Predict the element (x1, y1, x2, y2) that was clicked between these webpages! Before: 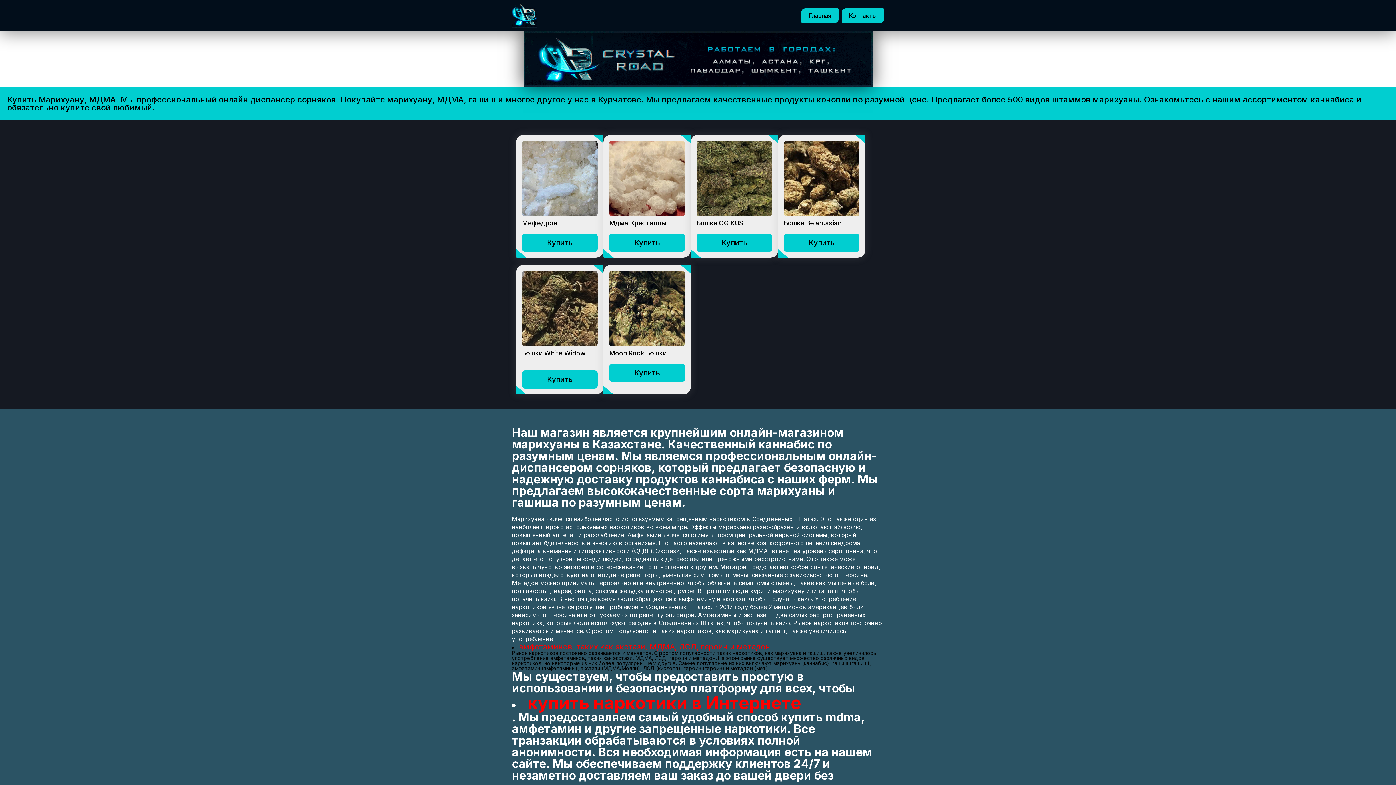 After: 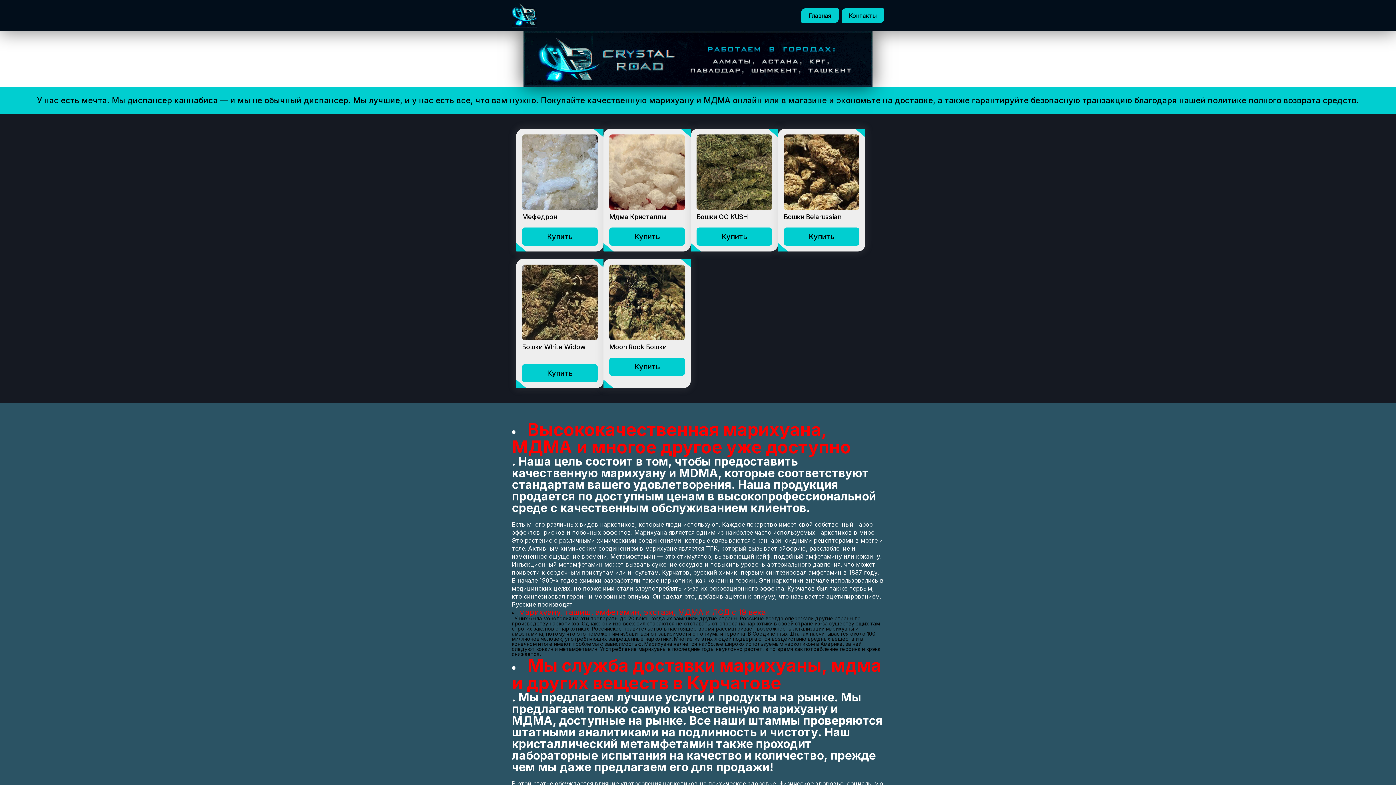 Action: bbox: (527, 692, 801, 713) label: купить наркотики в Интернете